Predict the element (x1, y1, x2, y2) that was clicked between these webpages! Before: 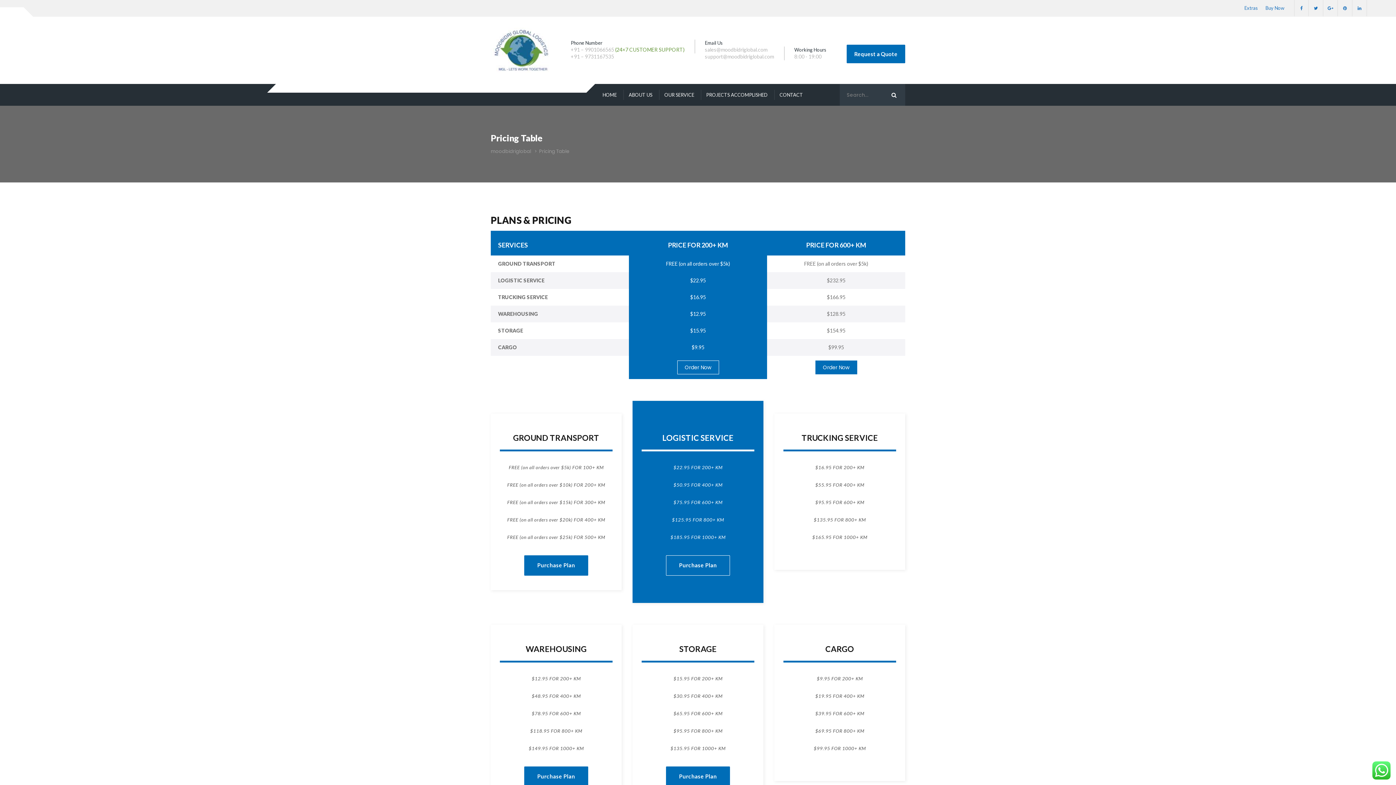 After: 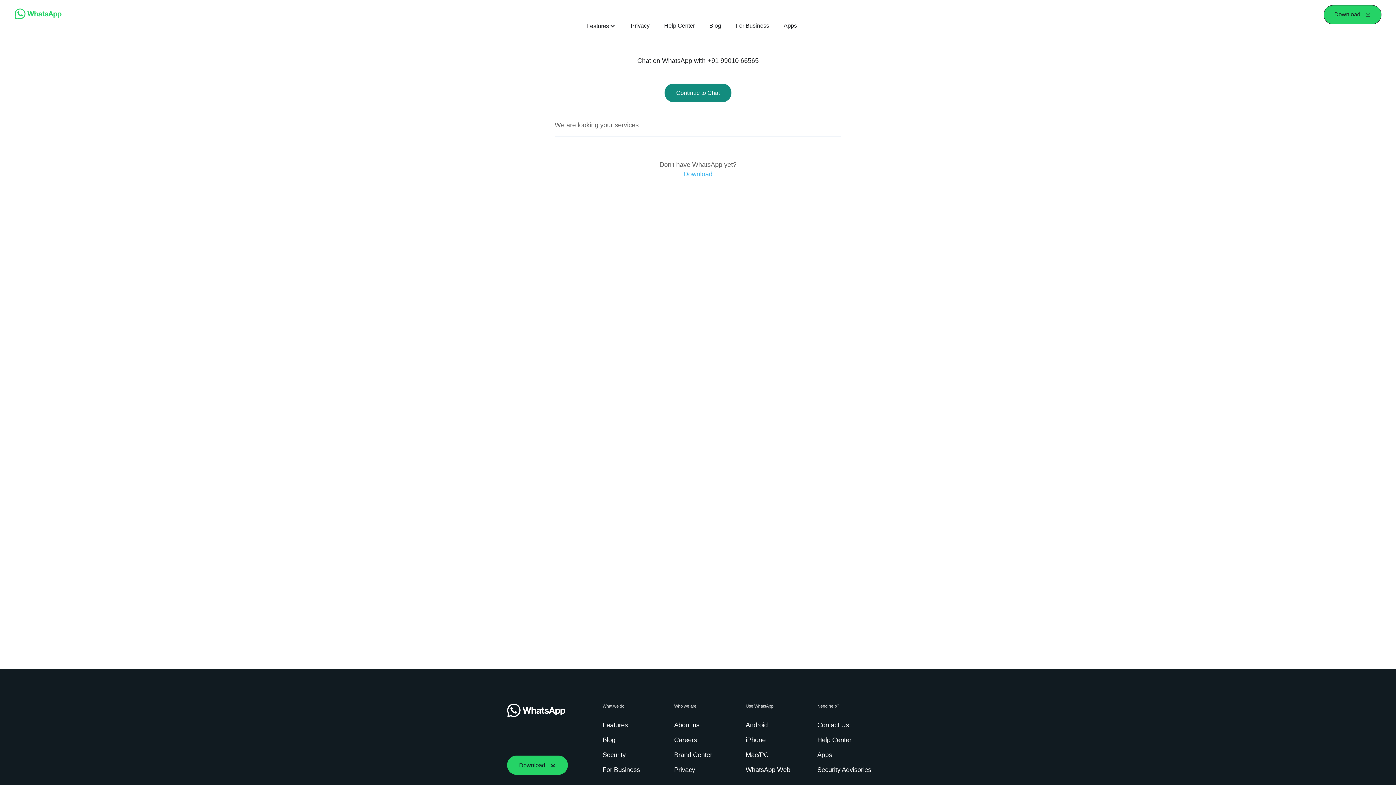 Action: label: Request a Quote bbox: (846, 44, 905, 63)